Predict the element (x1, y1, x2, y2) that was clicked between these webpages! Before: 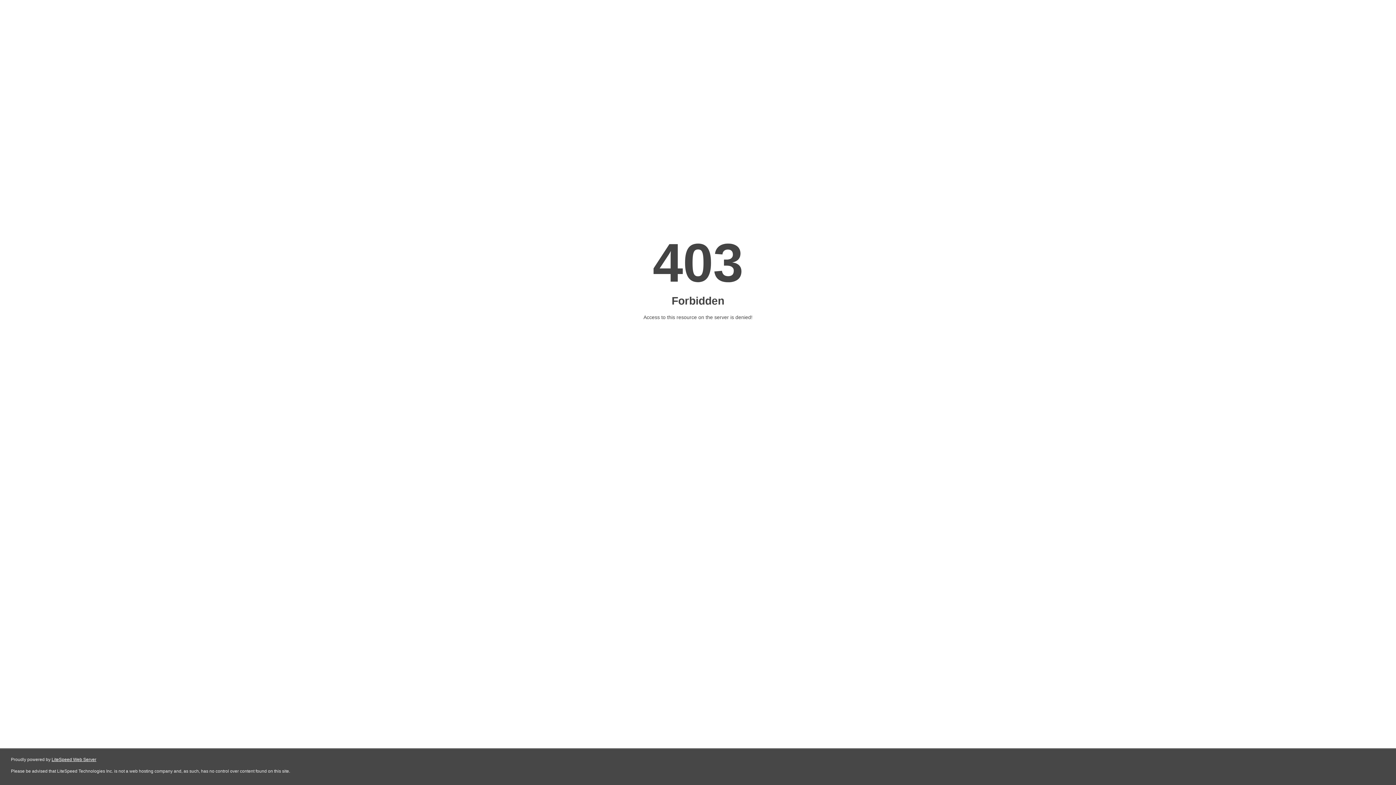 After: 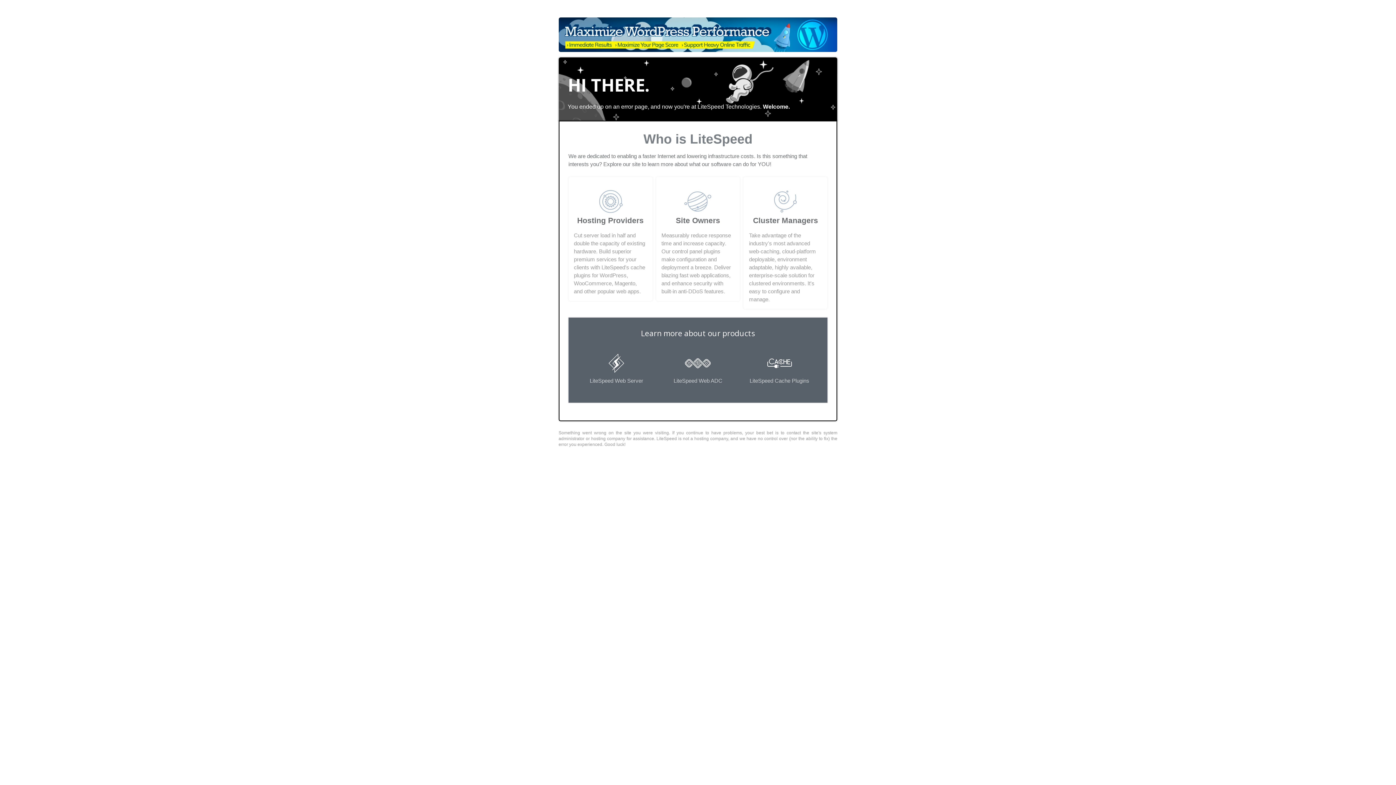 Action: label: LiteSpeed Web Server bbox: (51, 757, 96, 762)